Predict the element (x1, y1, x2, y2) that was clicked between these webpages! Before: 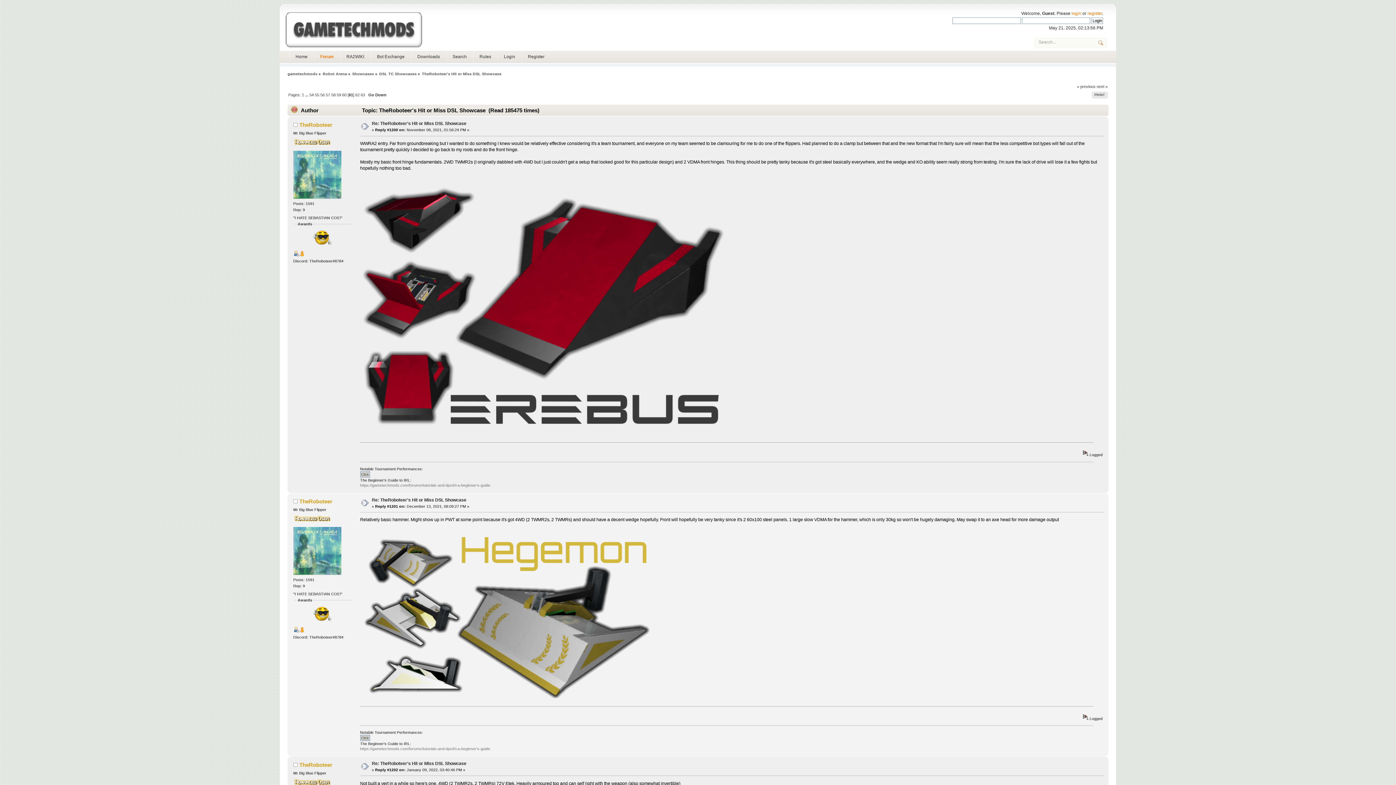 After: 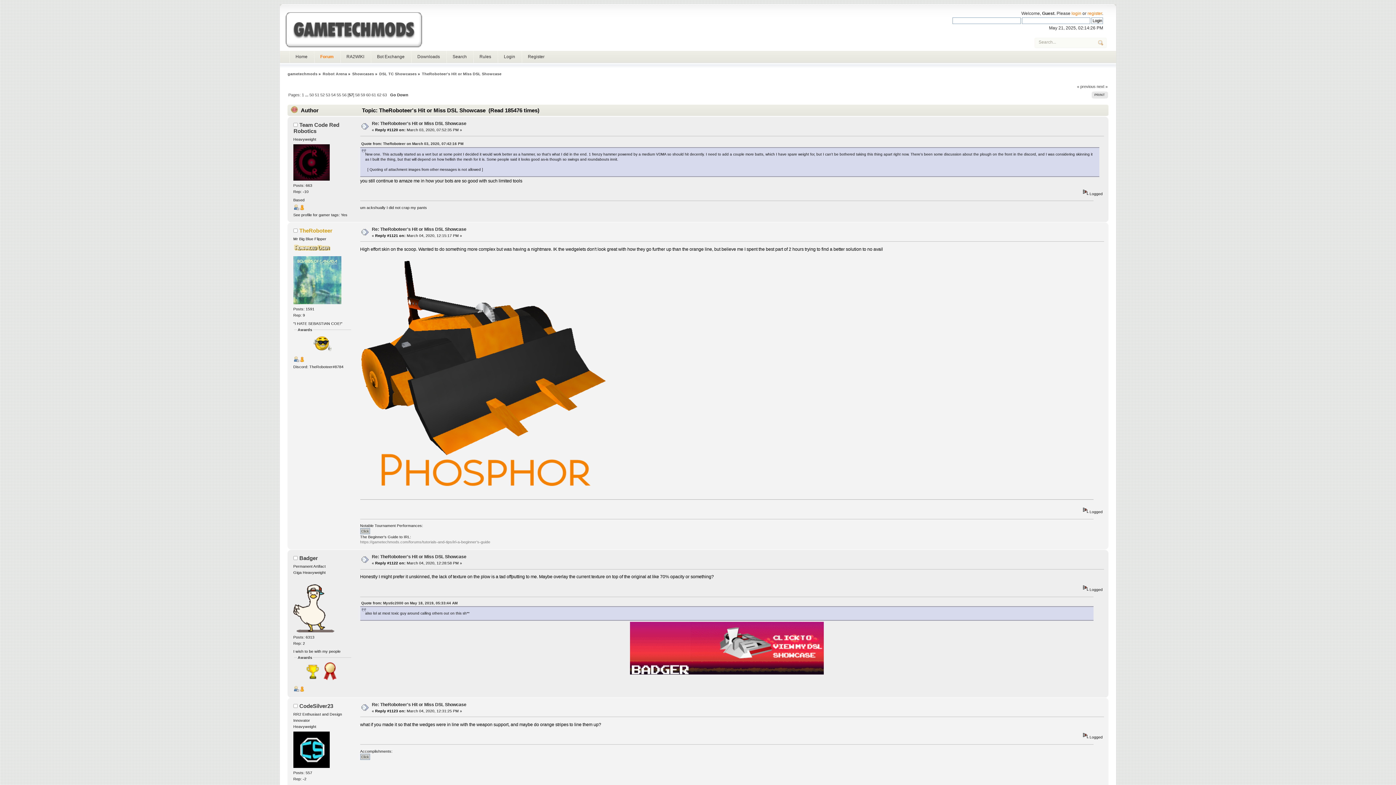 Action: bbox: (325, 92, 330, 96) label: 57